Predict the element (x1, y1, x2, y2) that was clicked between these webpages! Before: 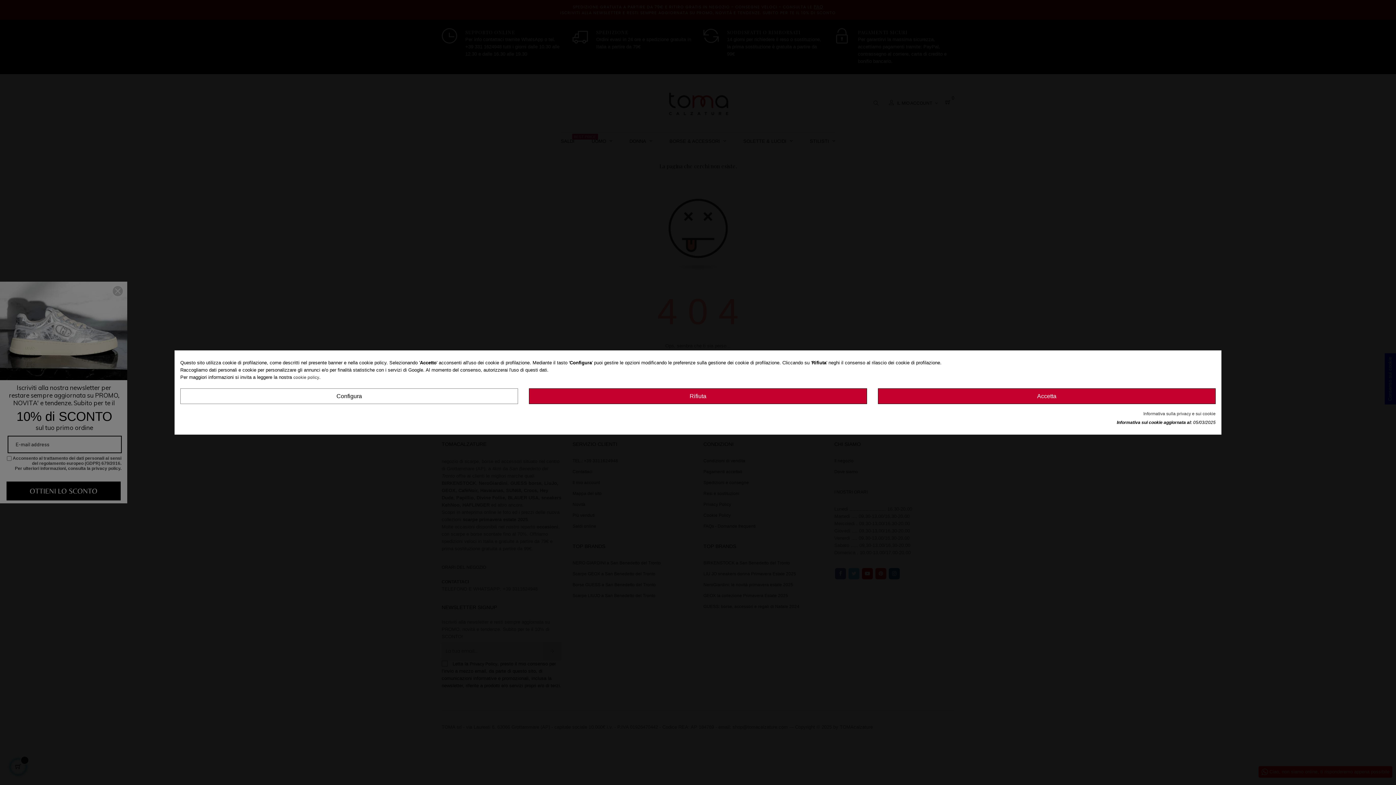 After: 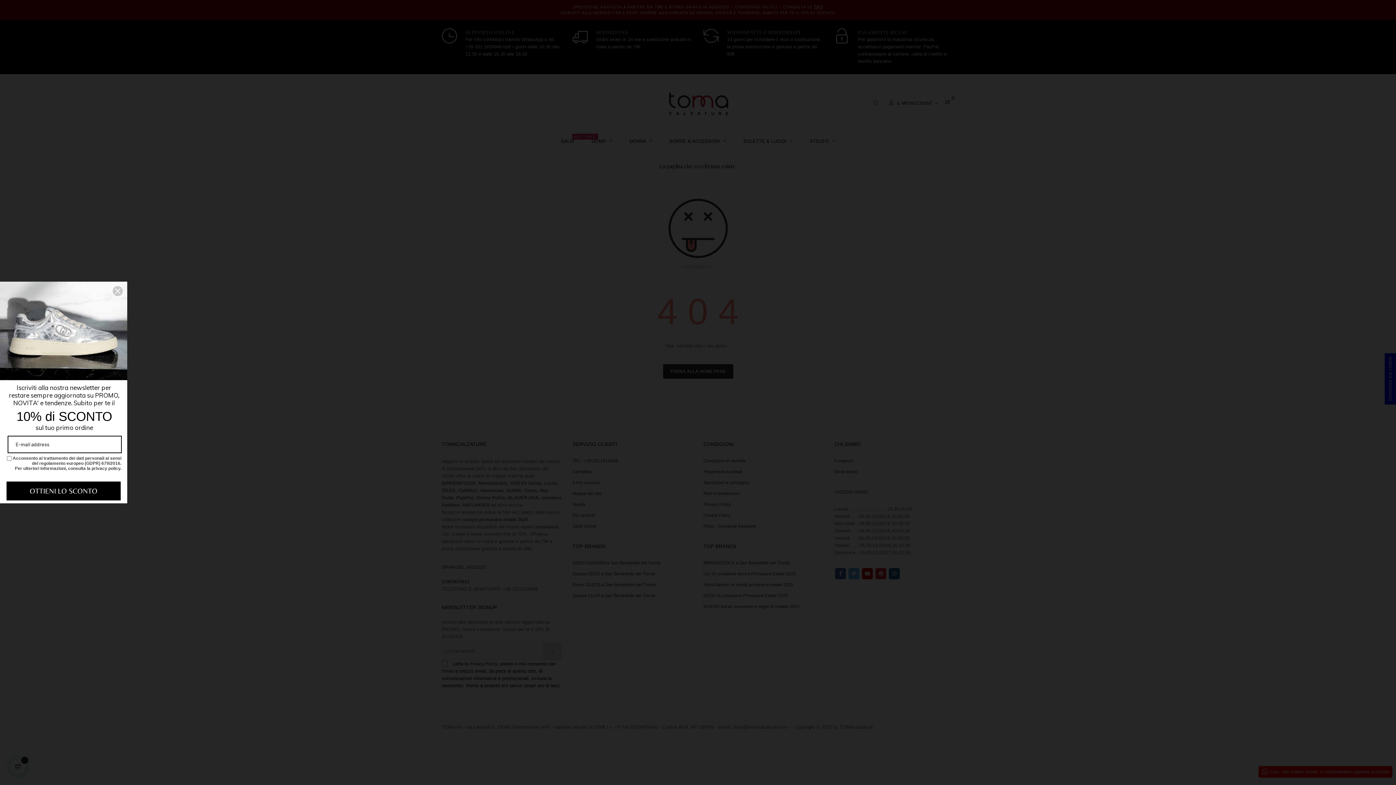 Action: bbox: (529, 388, 867, 404) label: Rifiuta